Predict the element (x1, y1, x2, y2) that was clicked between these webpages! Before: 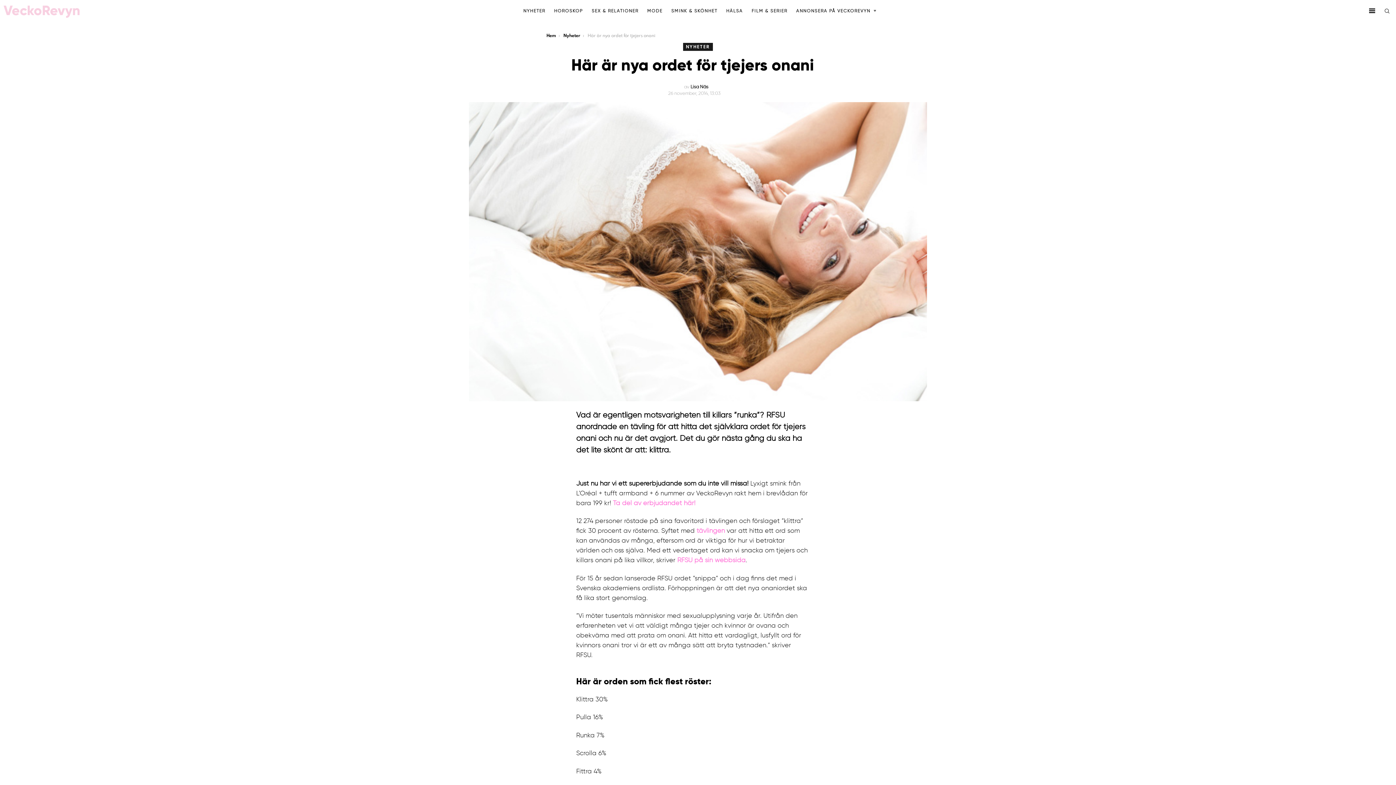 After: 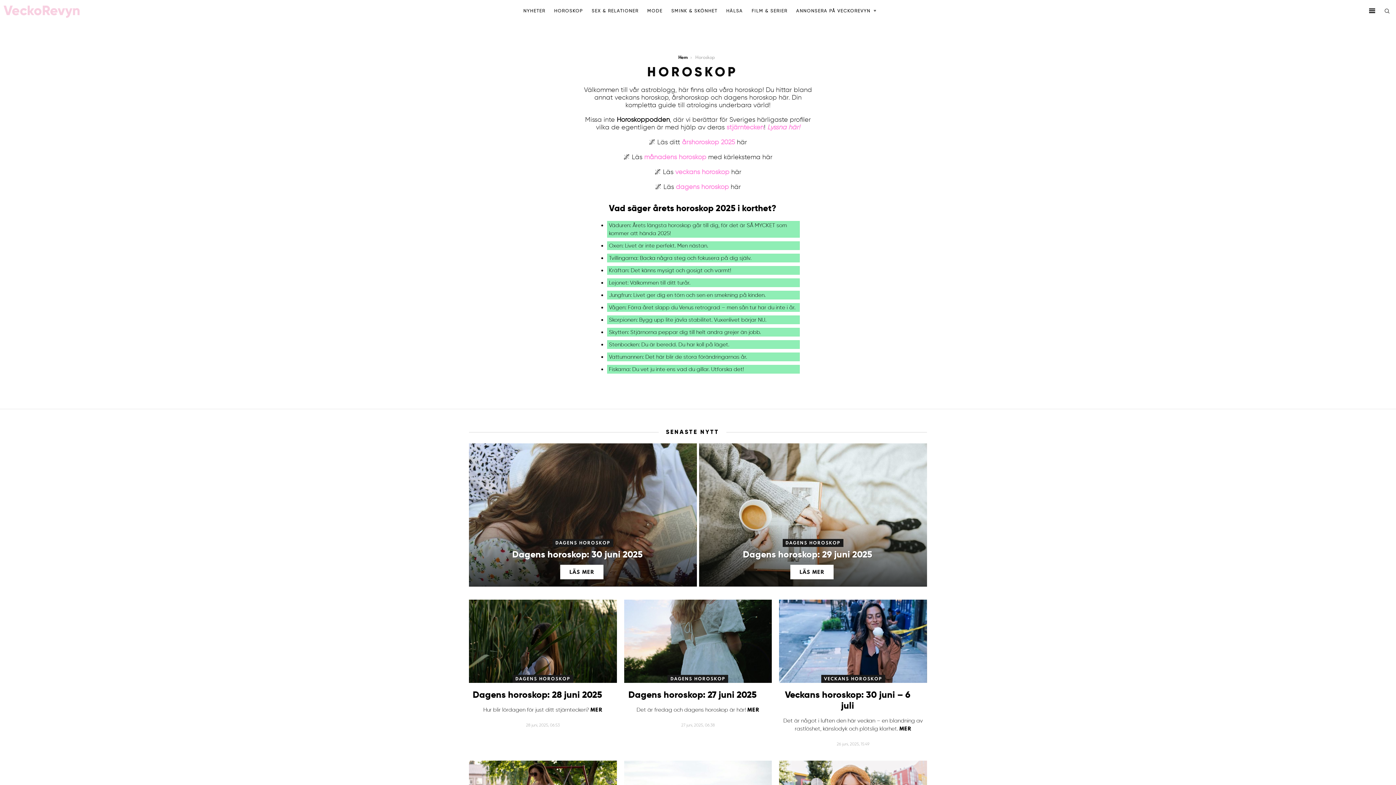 Action: bbox: (550, 5, 586, 16) label: HOROSKOP